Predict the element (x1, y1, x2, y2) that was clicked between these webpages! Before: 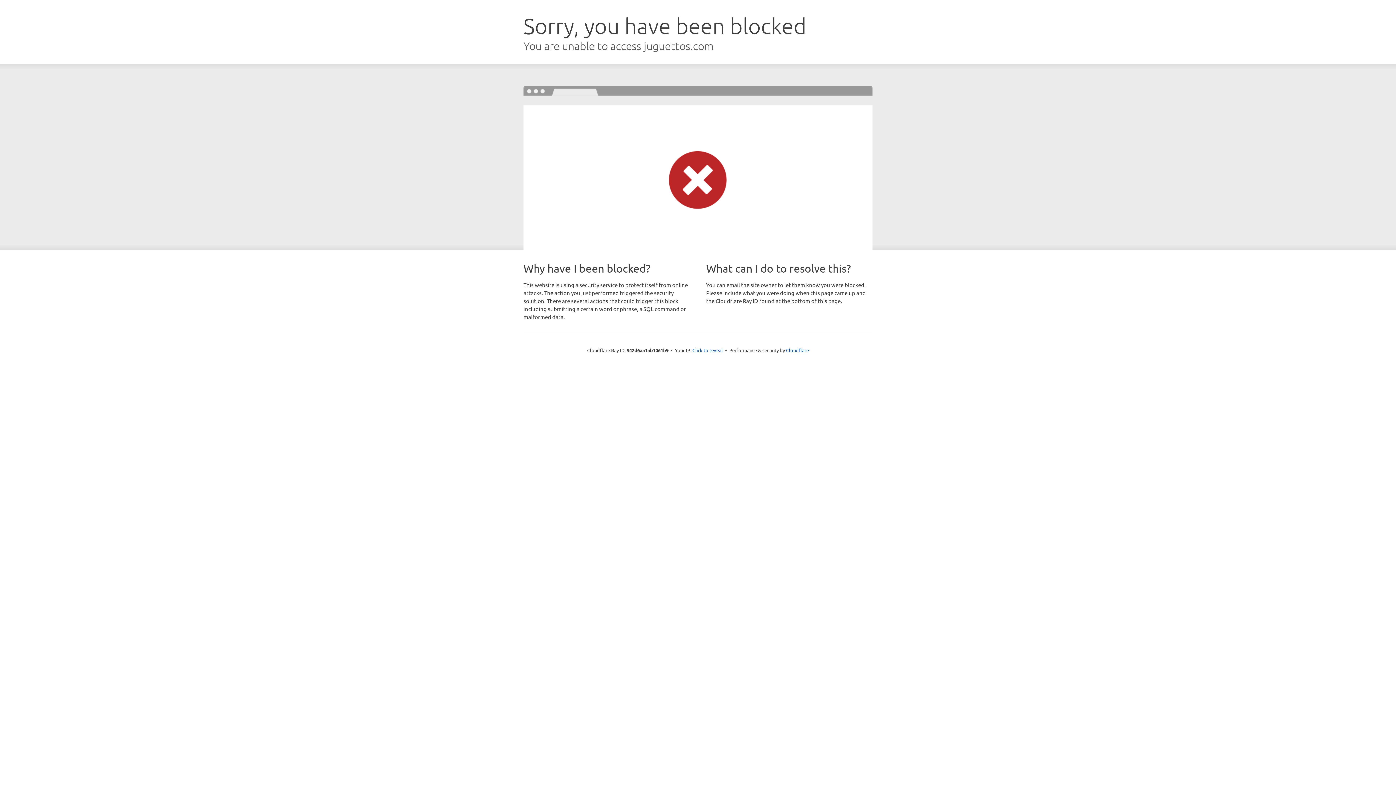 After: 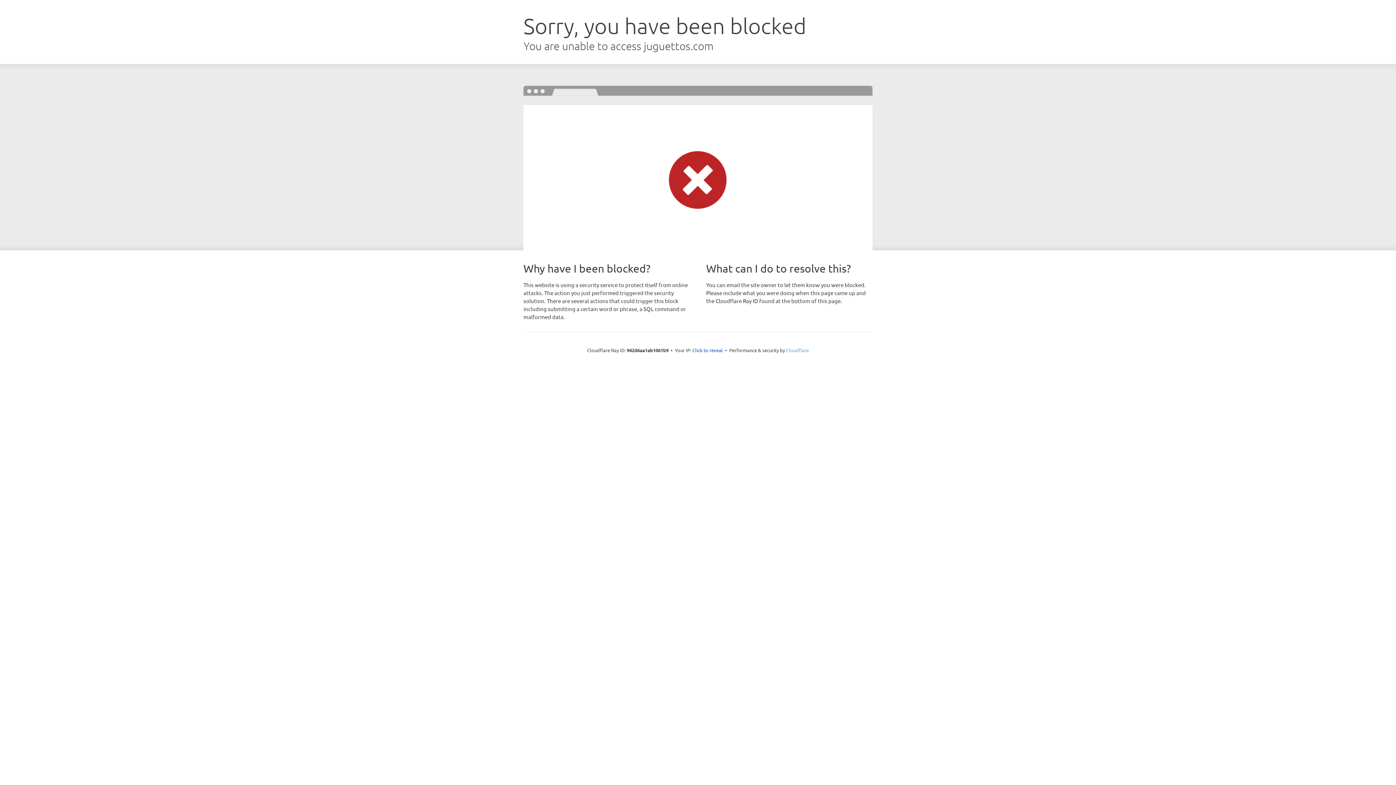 Action: bbox: (786, 347, 809, 353) label: Cloudflare